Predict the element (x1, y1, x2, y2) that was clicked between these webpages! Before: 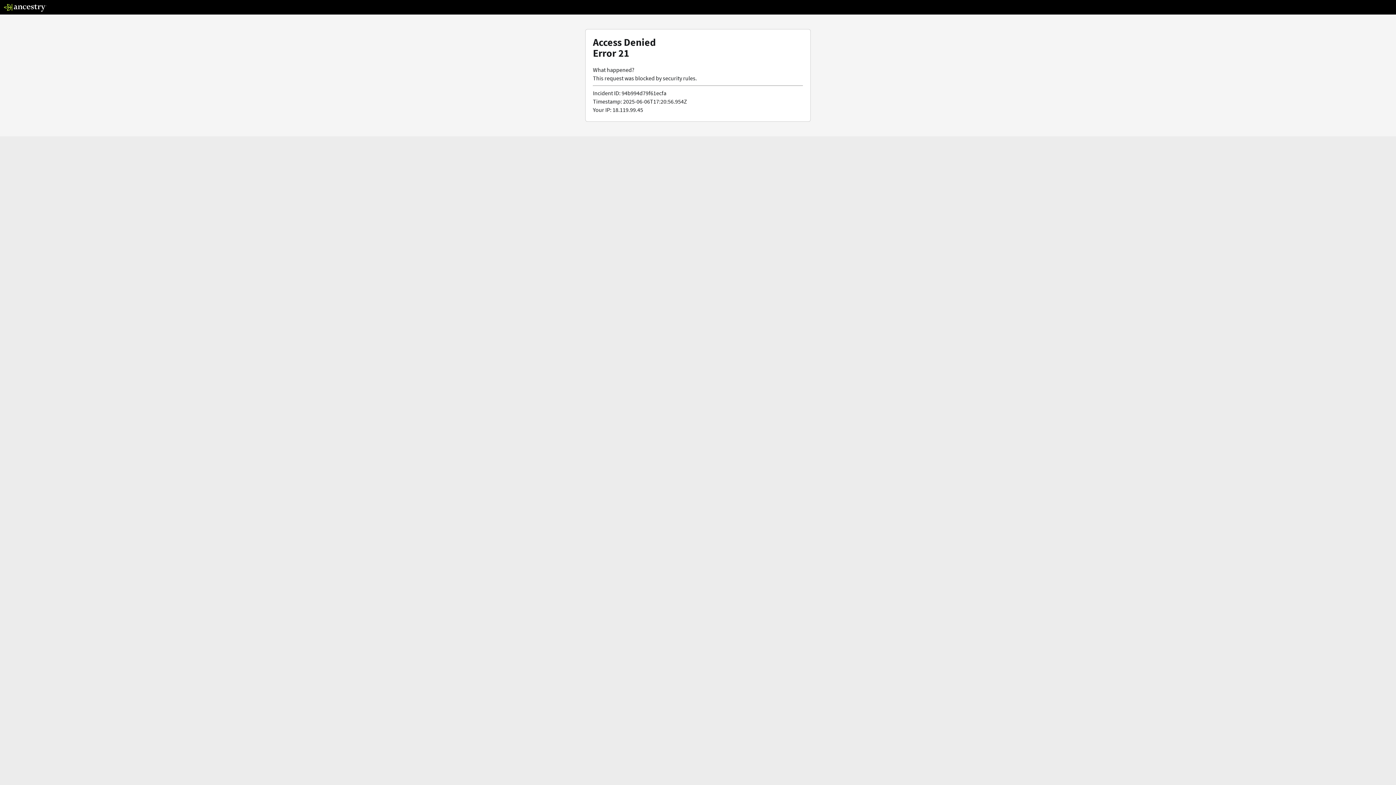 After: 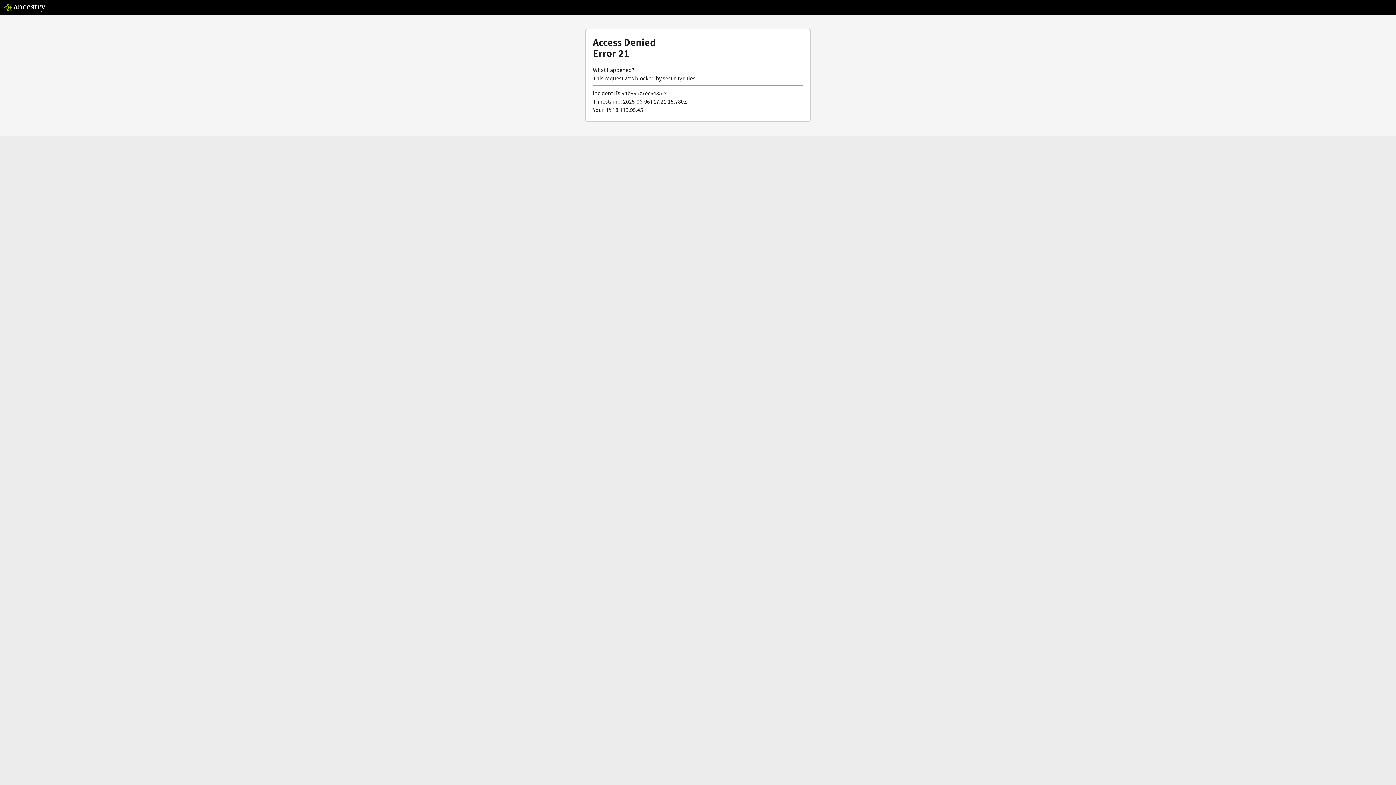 Action: bbox: (3, 5, 46, 13)